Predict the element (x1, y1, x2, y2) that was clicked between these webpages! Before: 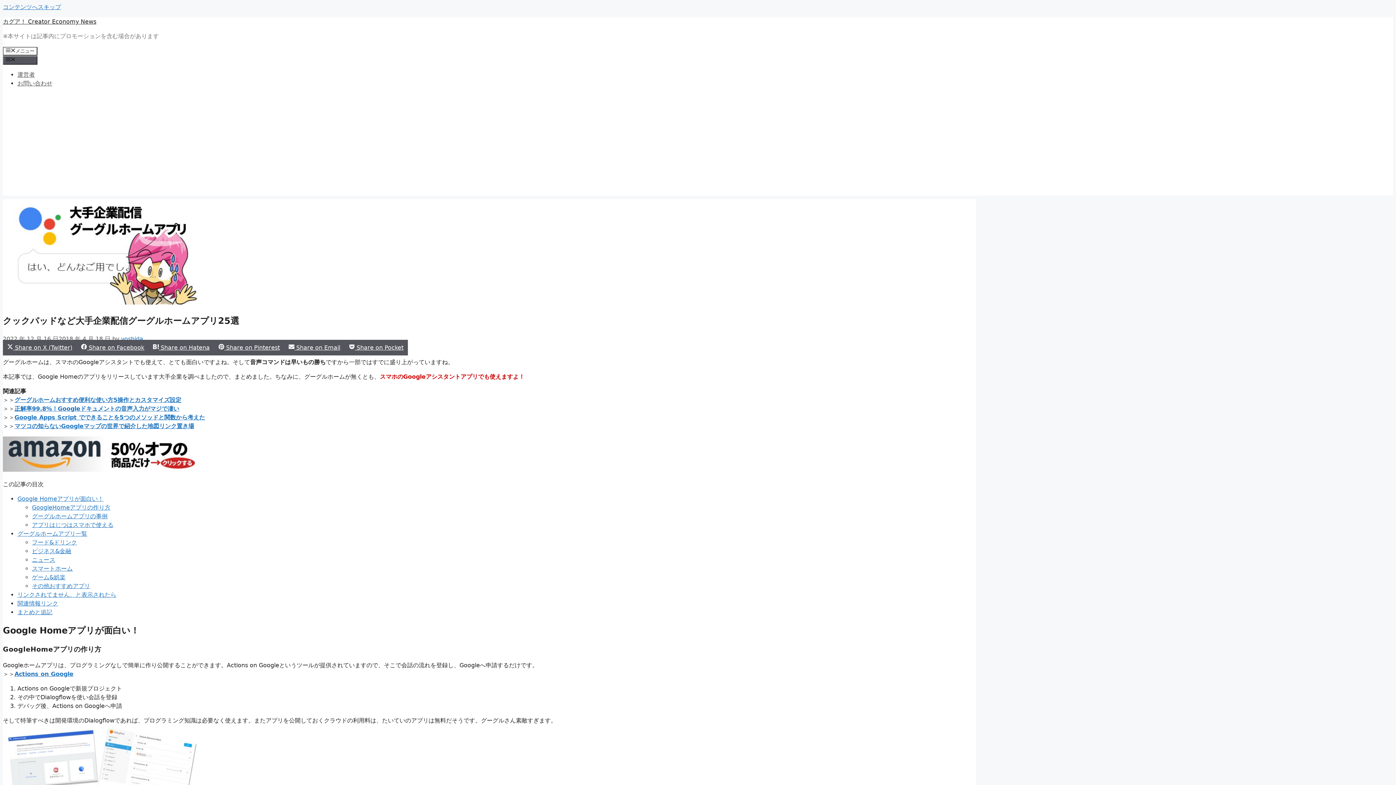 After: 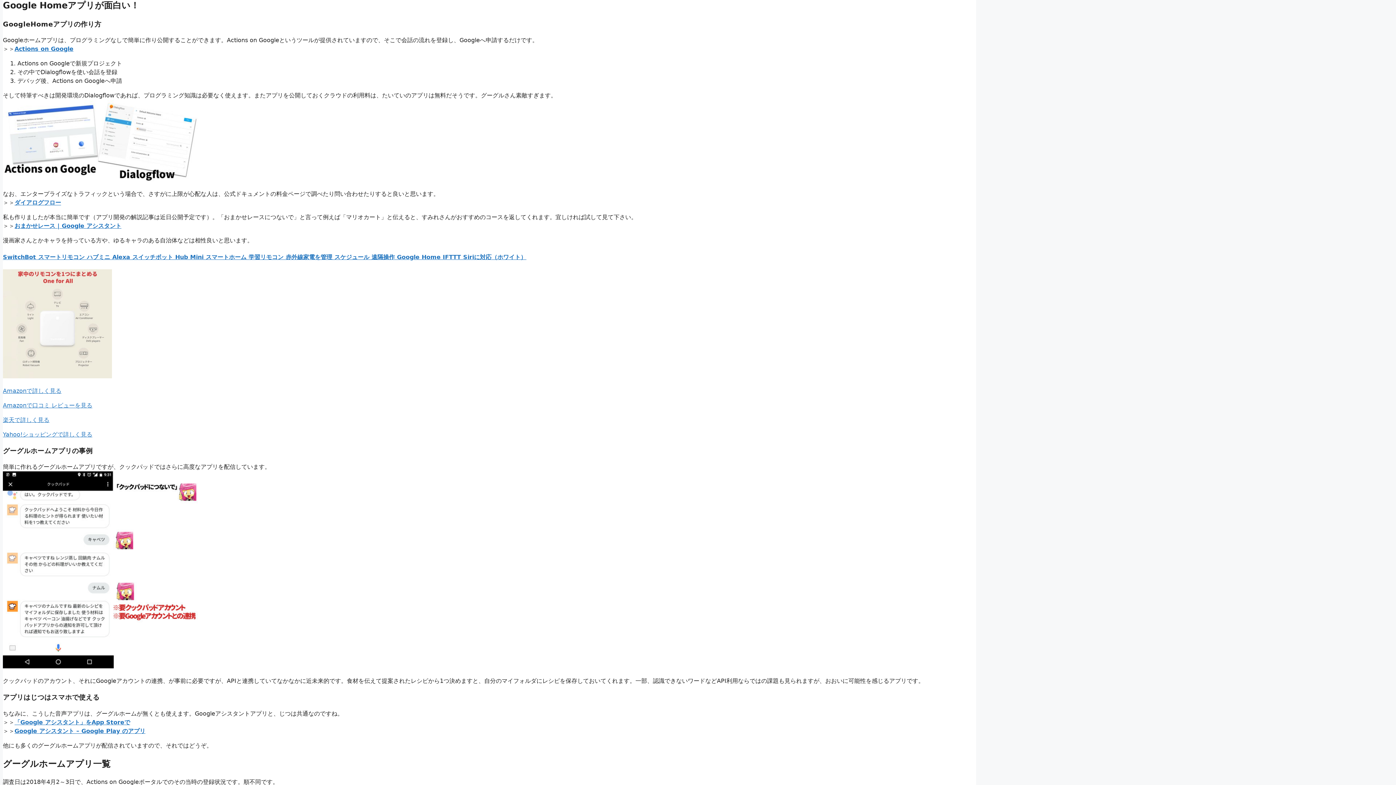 Action: label: Google Homeアプリが面白い！ bbox: (17, 495, 103, 502)